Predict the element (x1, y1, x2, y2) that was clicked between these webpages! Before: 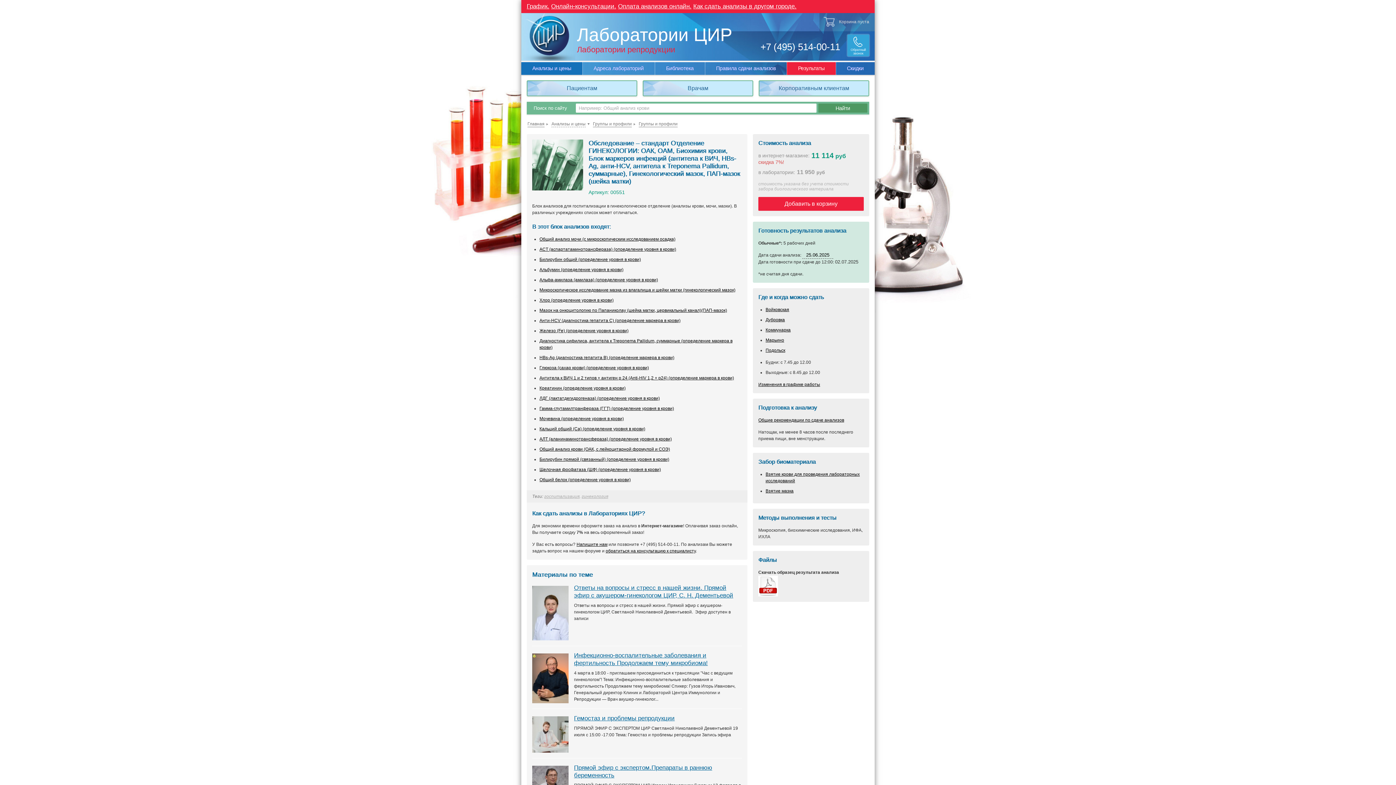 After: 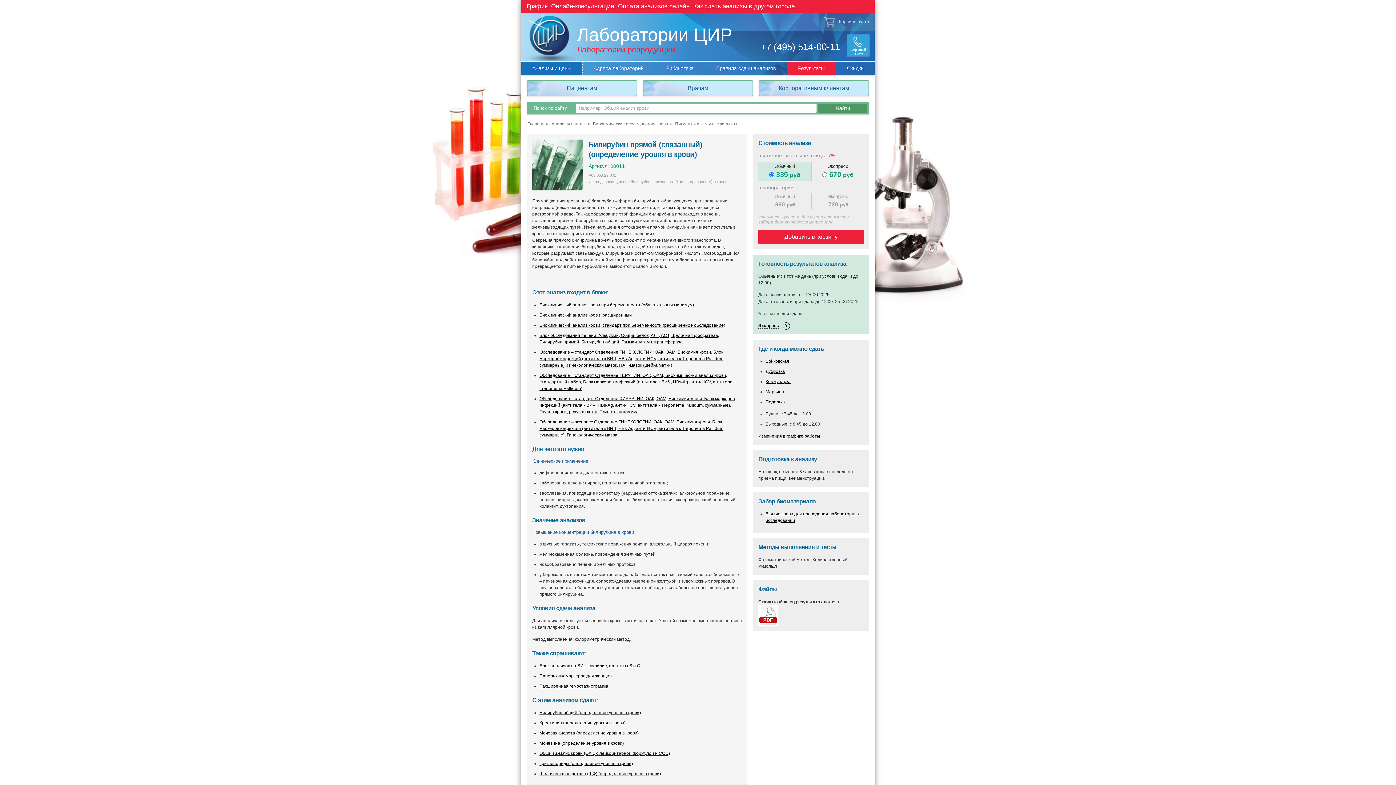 Action: label: Билирубин прямой (связанный) (определение уровня в крови) bbox: (539, 457, 669, 462)